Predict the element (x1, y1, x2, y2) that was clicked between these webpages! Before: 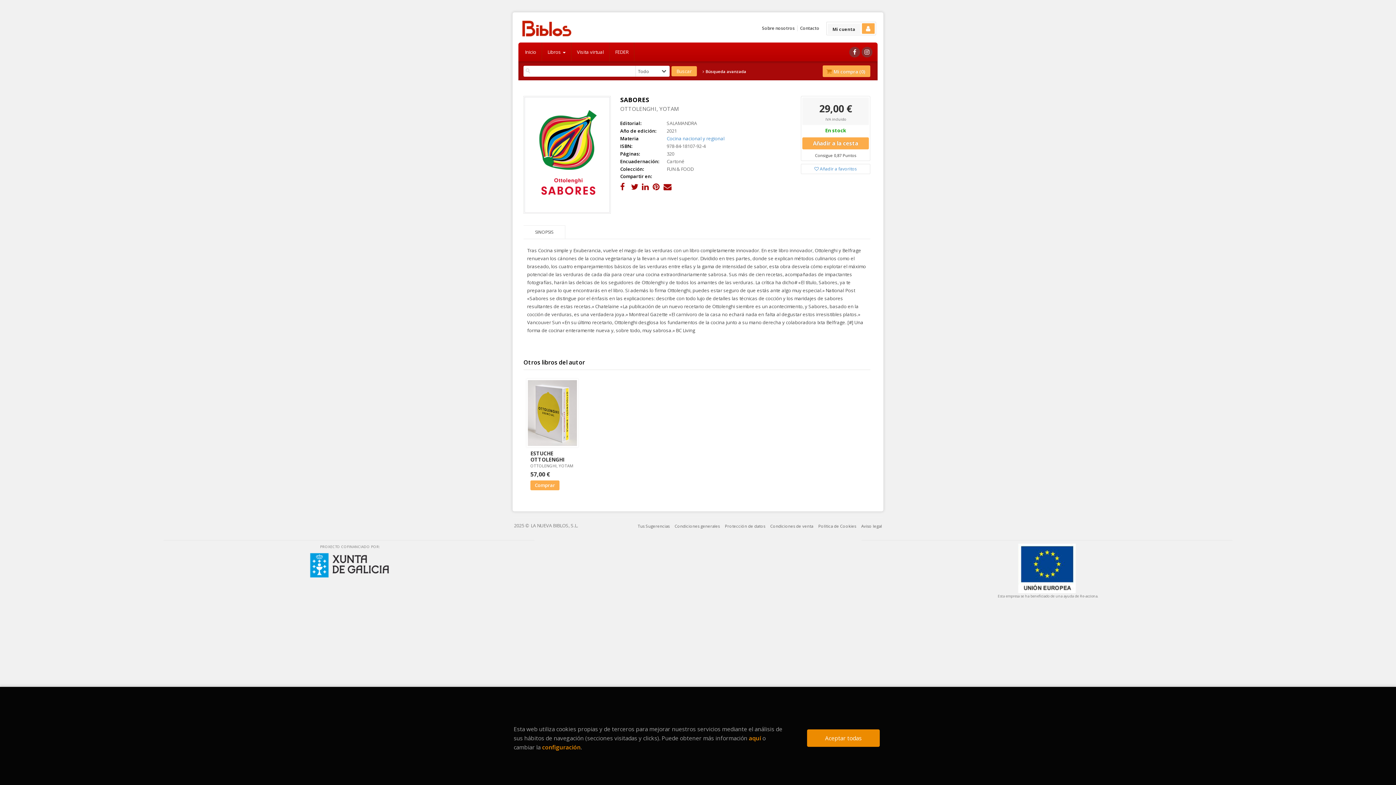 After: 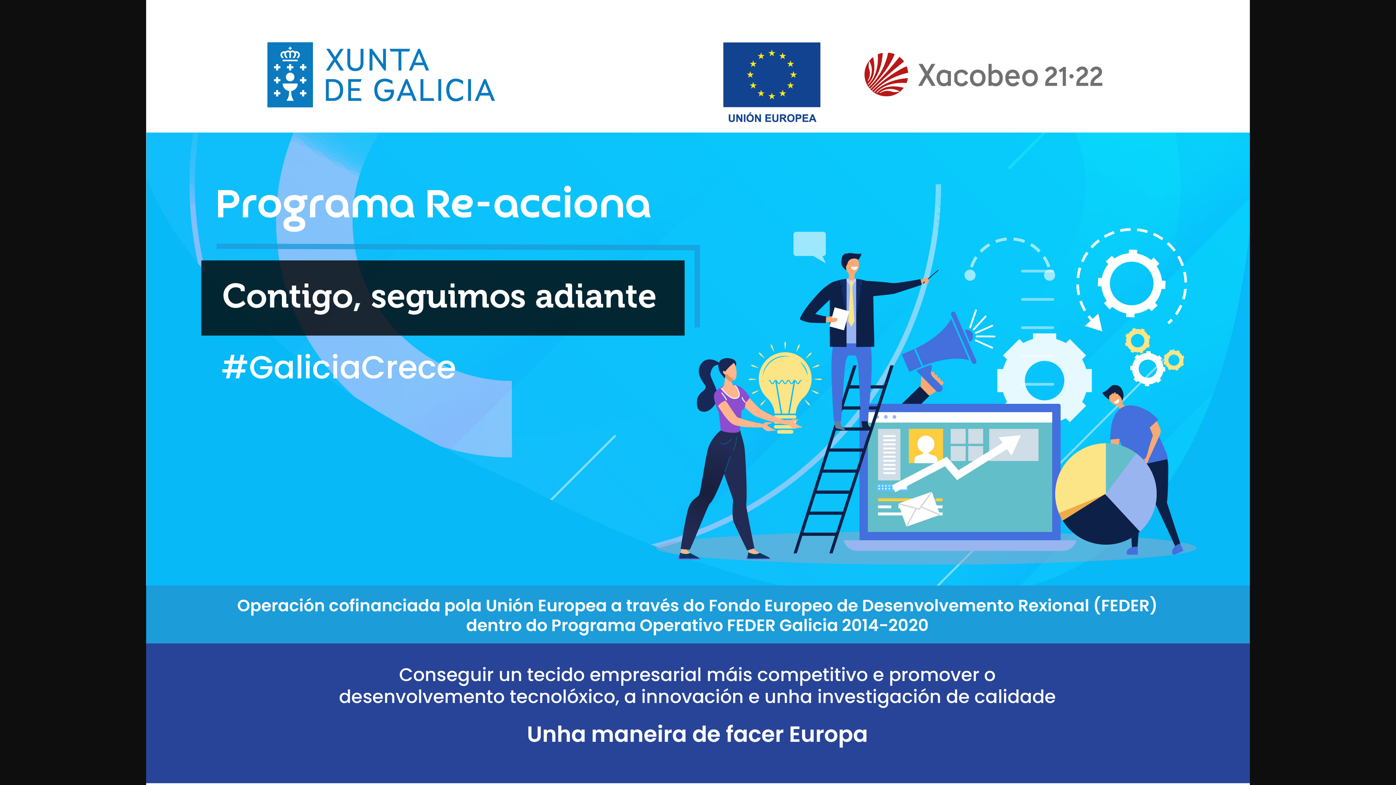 Action: bbox: (1018, 565, 1076, 570)